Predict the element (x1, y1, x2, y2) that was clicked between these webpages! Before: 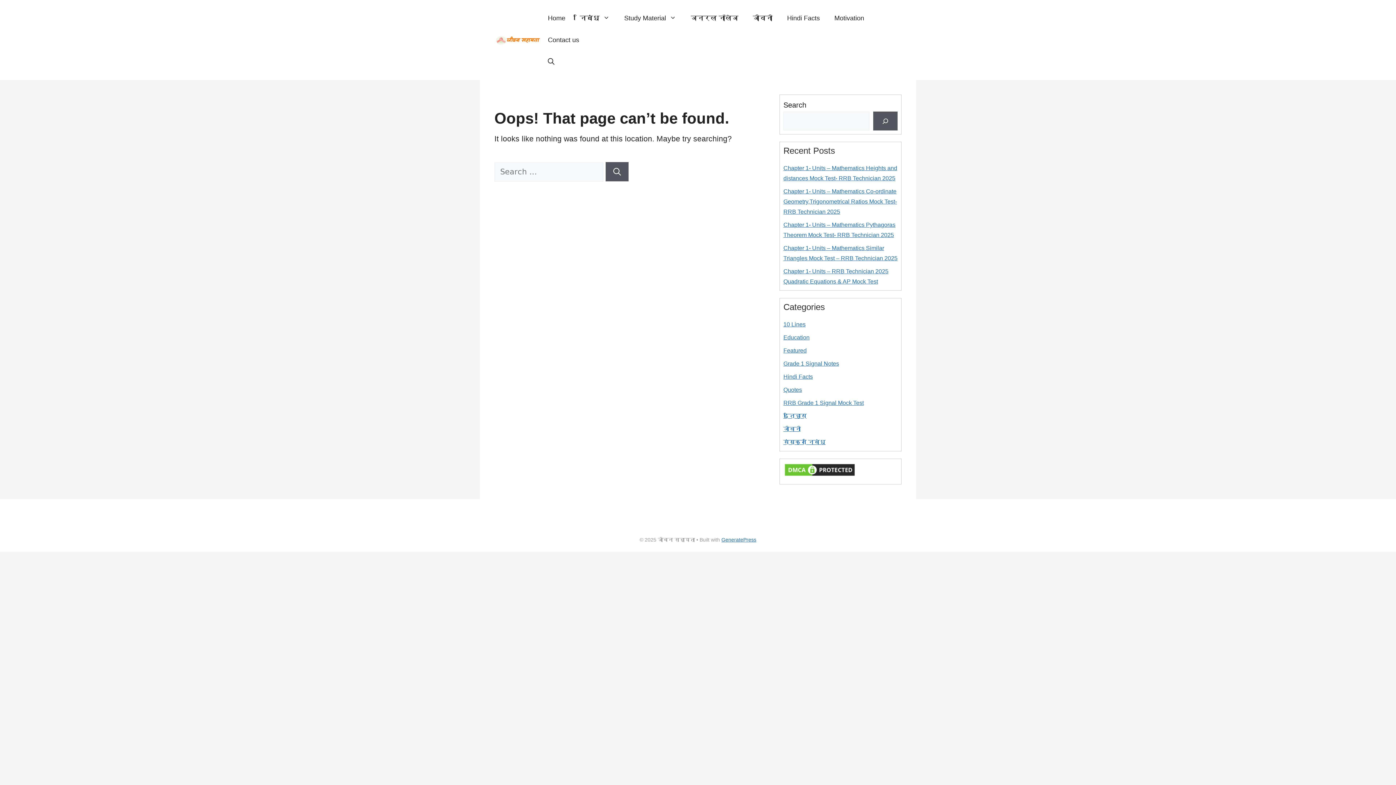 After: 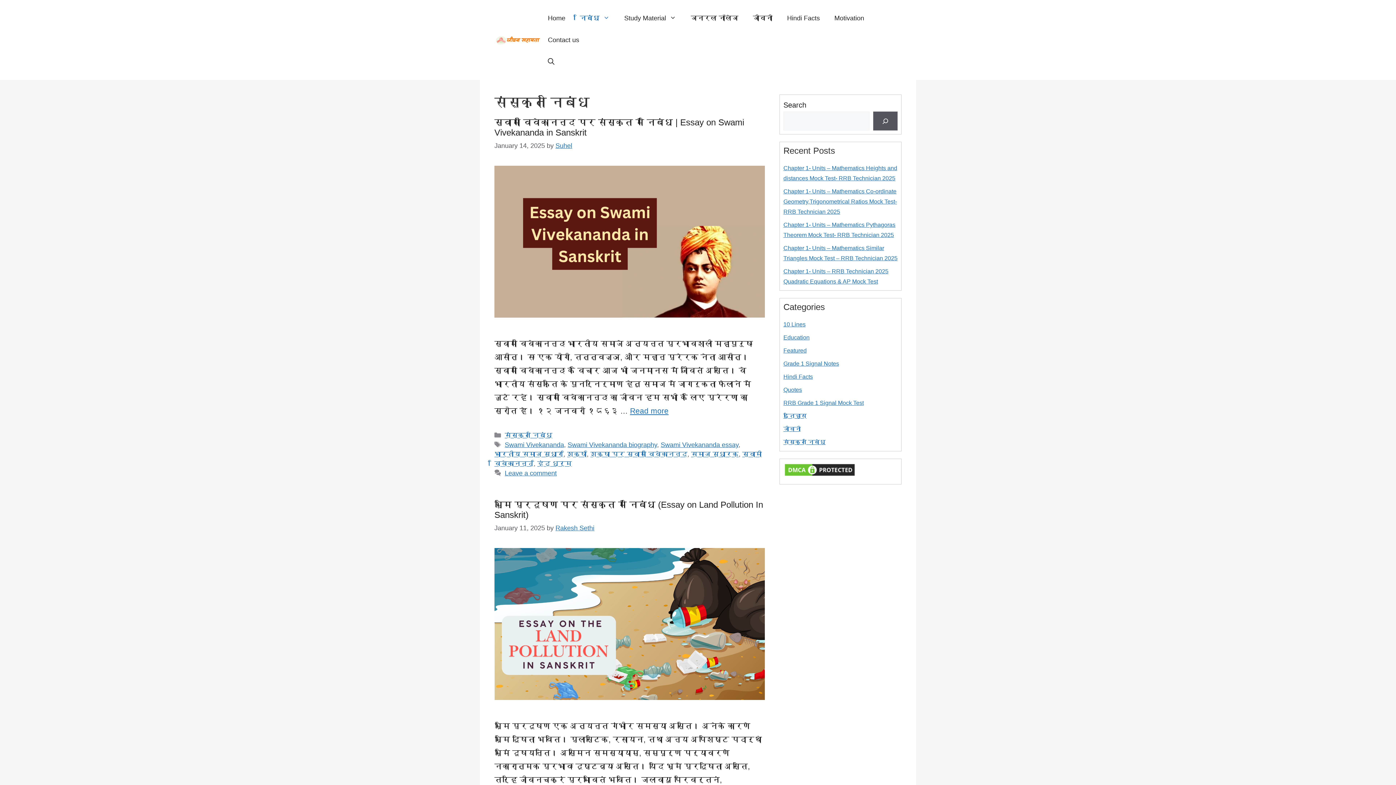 Action: label: संस्कृत निबंध bbox: (783, 439, 825, 445)